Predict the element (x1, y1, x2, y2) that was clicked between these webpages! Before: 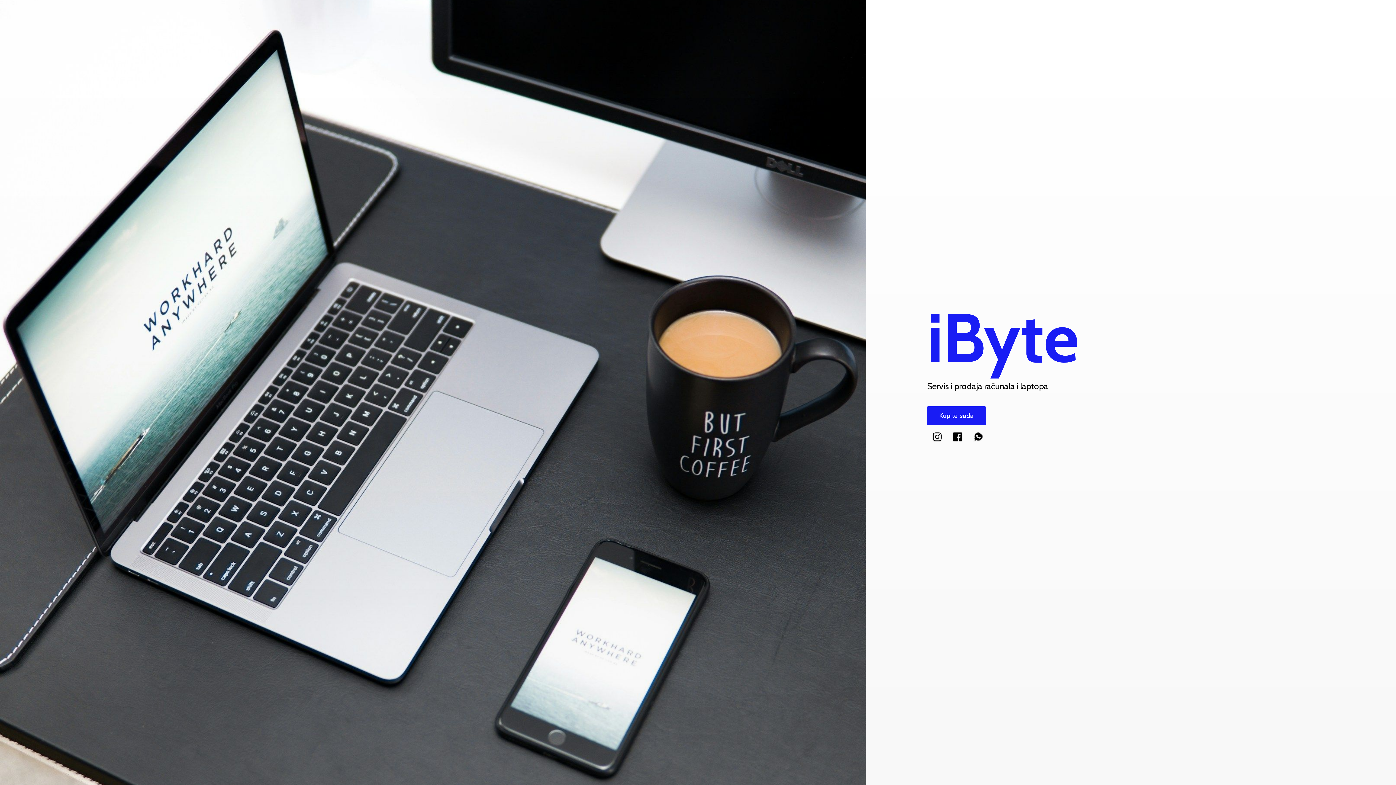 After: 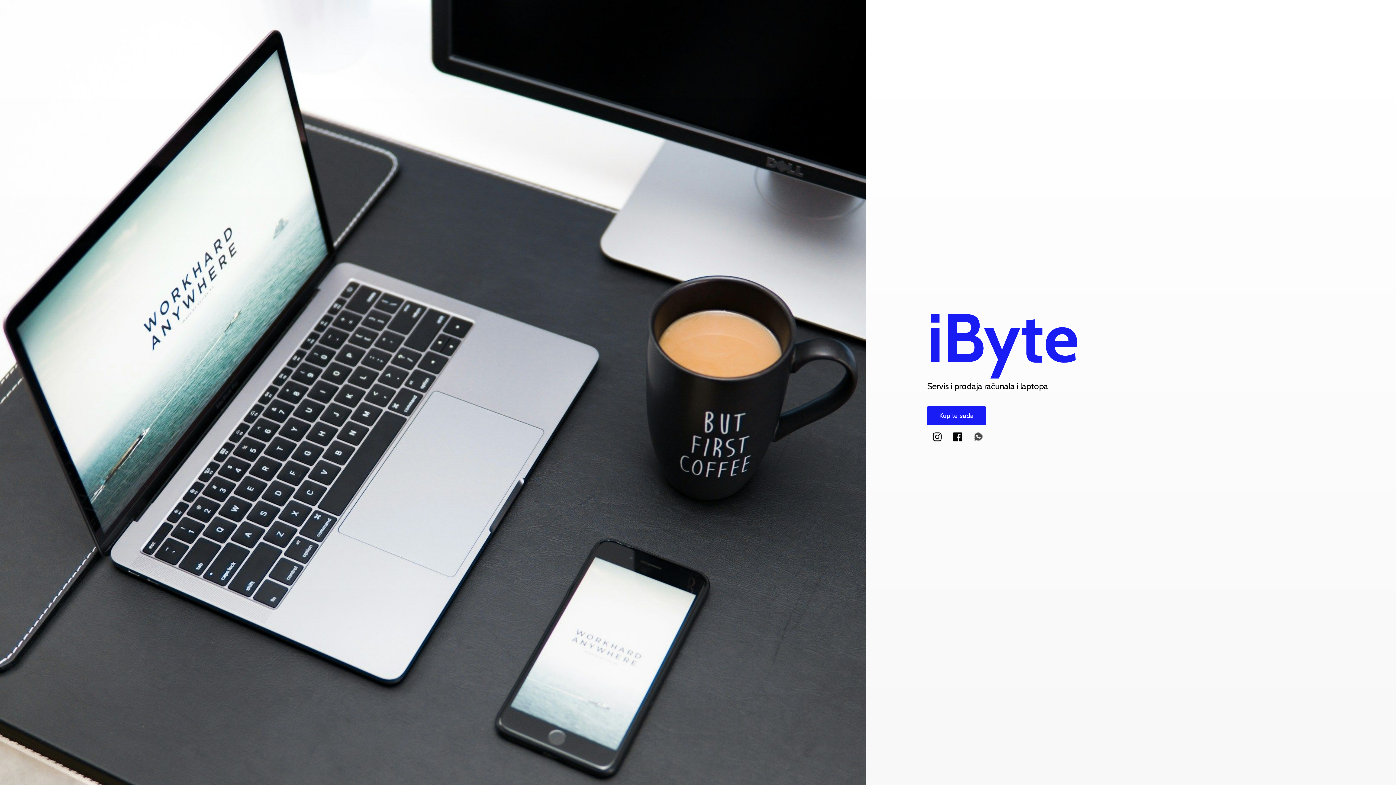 Action: bbox: (968, 432, 988, 441)